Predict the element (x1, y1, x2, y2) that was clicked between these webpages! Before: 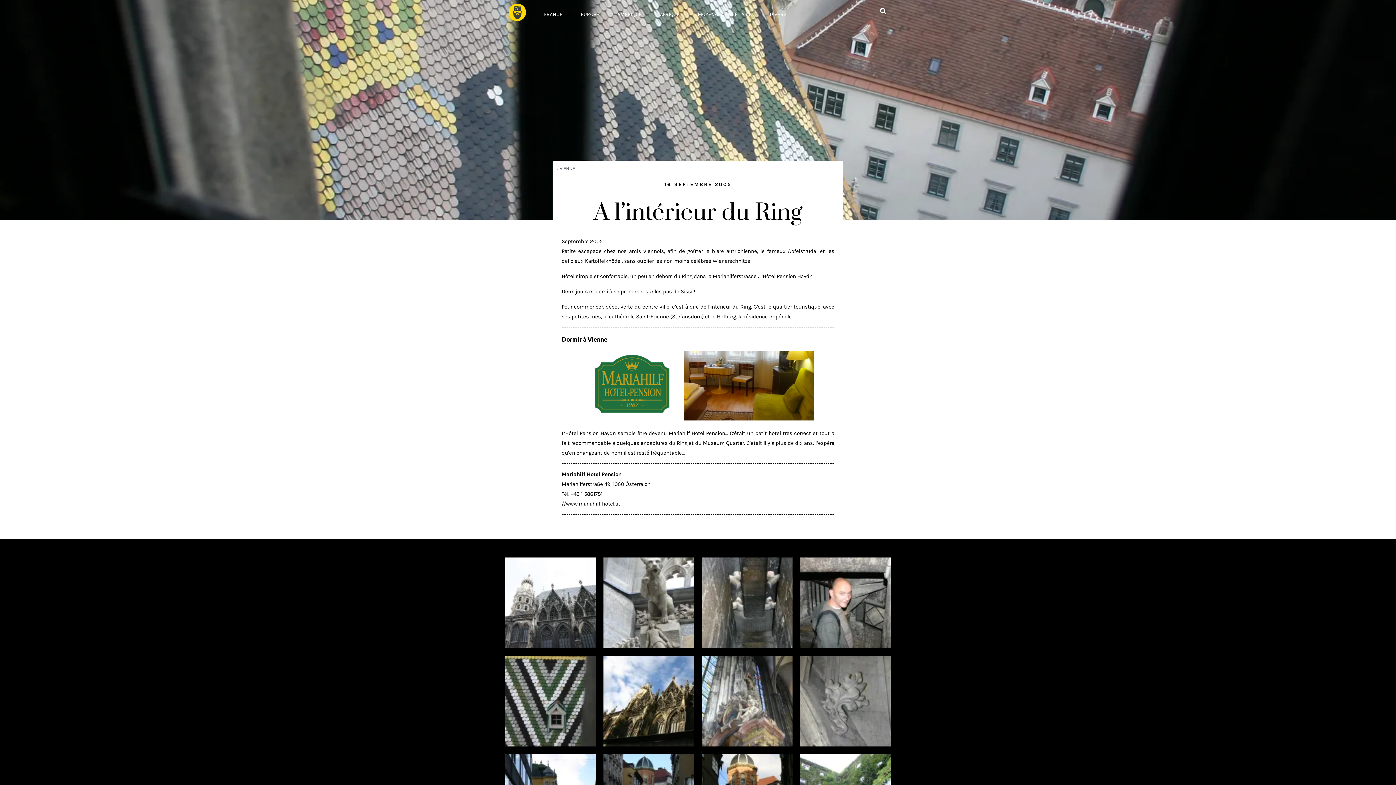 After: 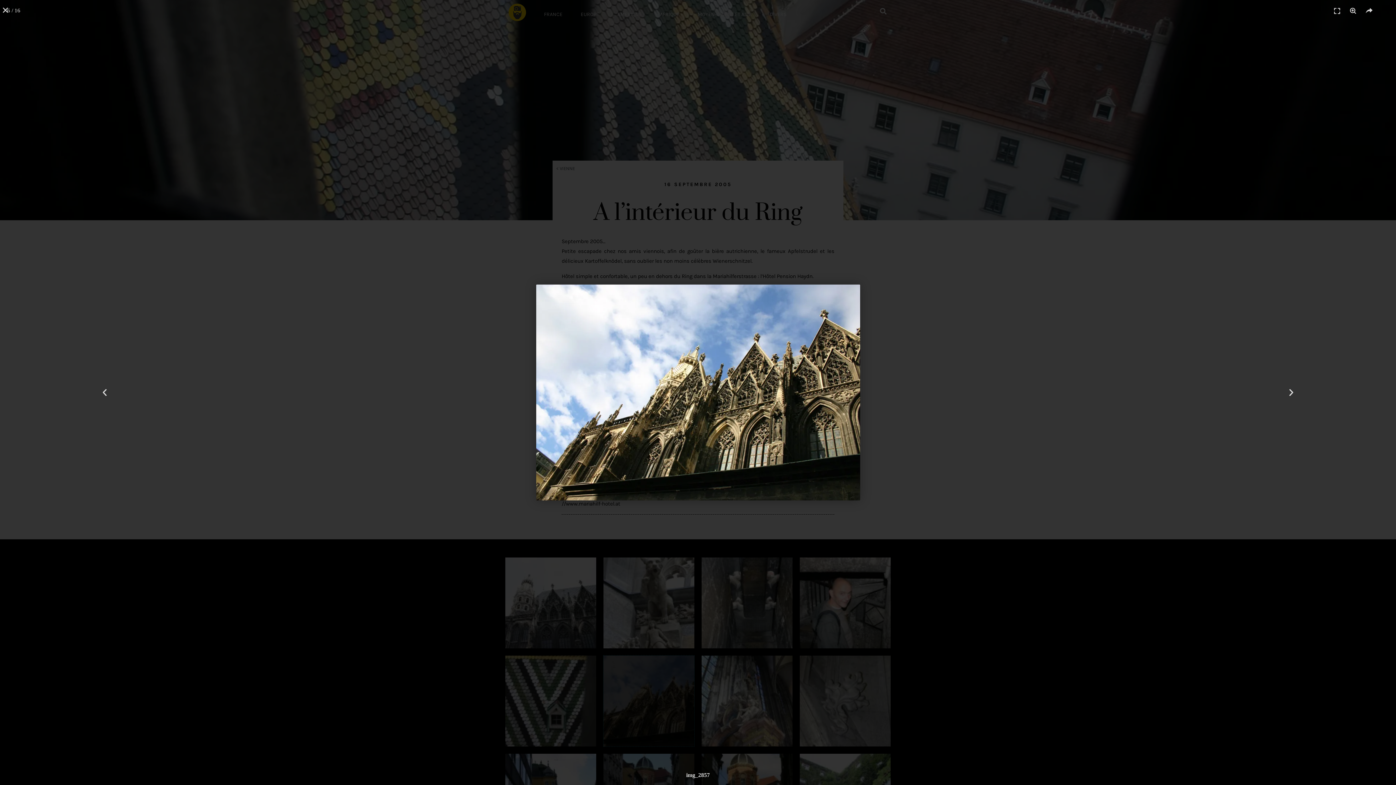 Action: bbox: (603, 656, 694, 746)